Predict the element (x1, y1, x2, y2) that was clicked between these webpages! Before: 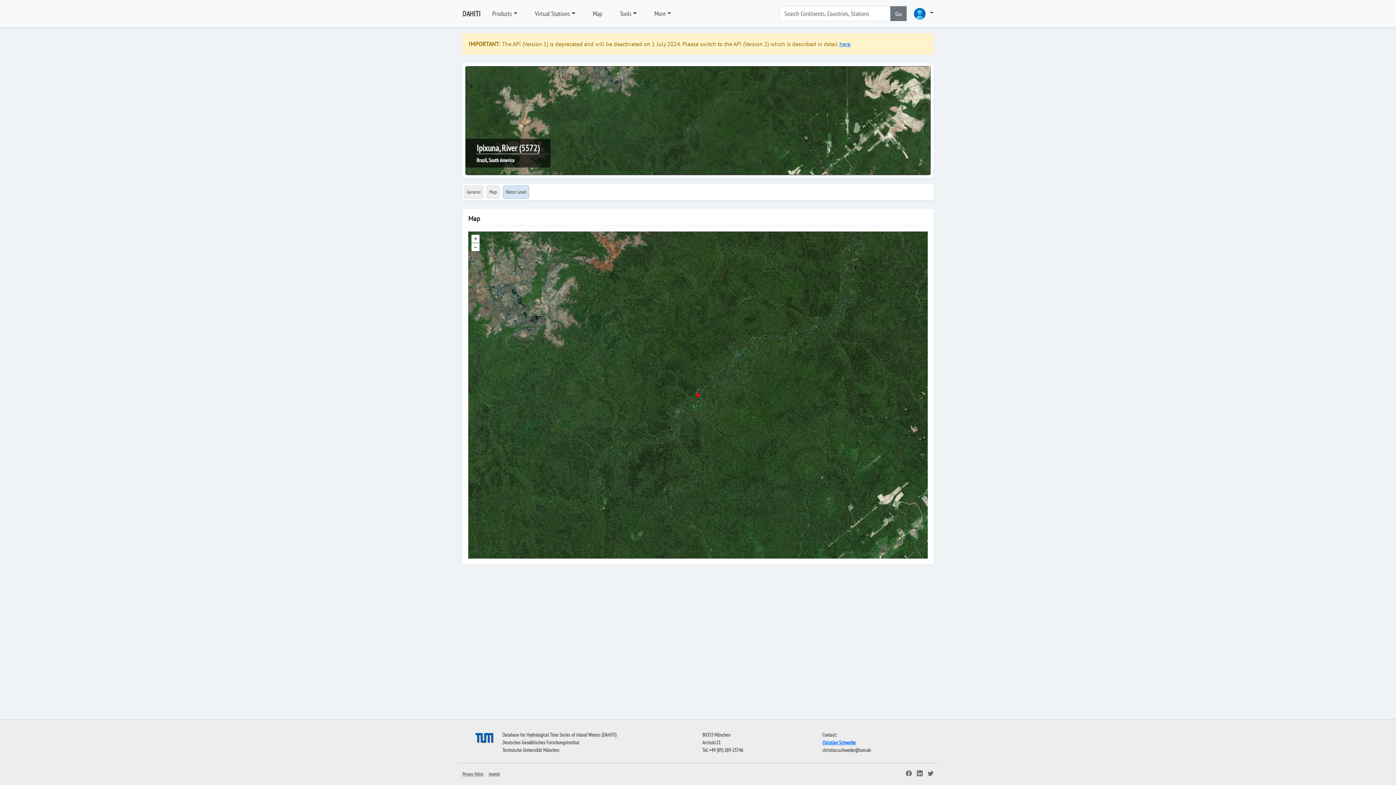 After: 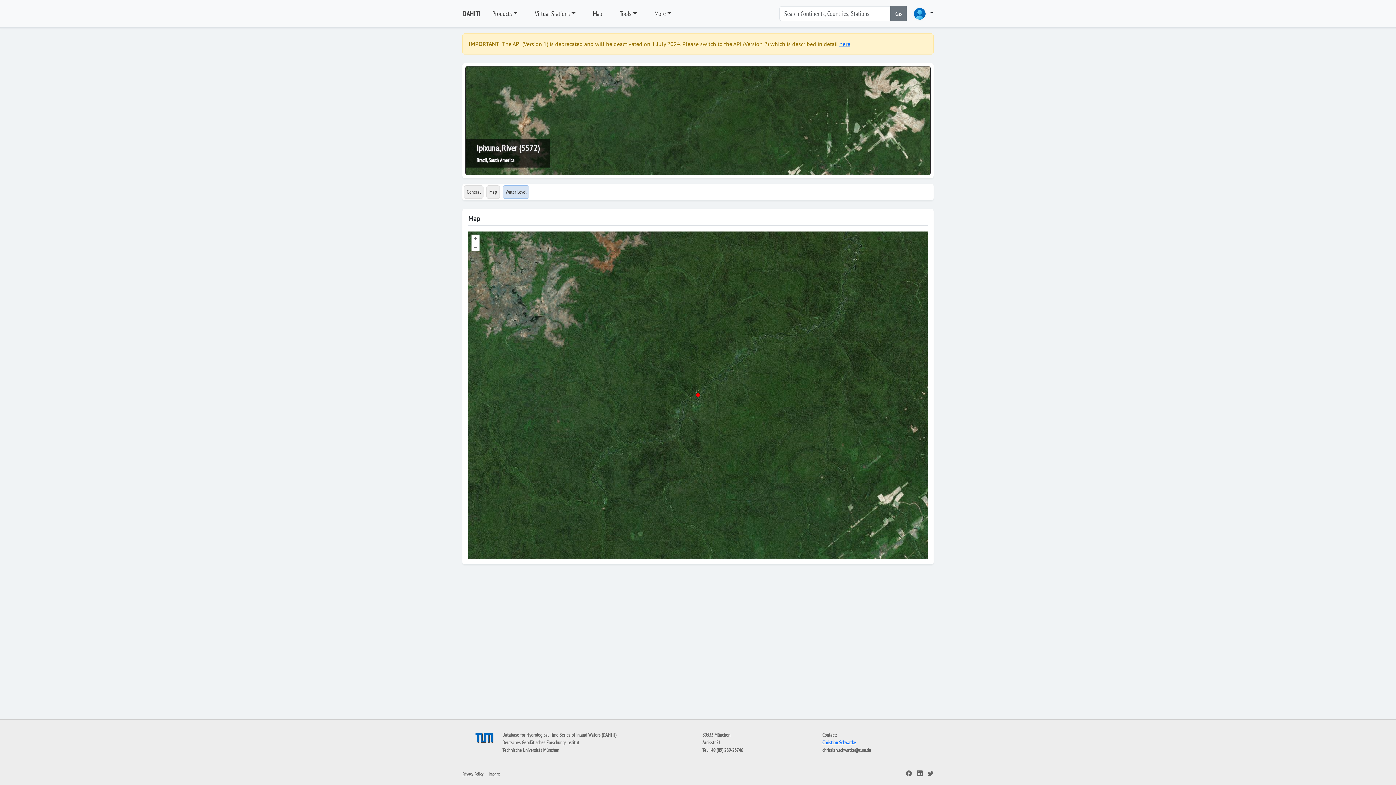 Action: label: Map bbox: (486, 185, 500, 198)